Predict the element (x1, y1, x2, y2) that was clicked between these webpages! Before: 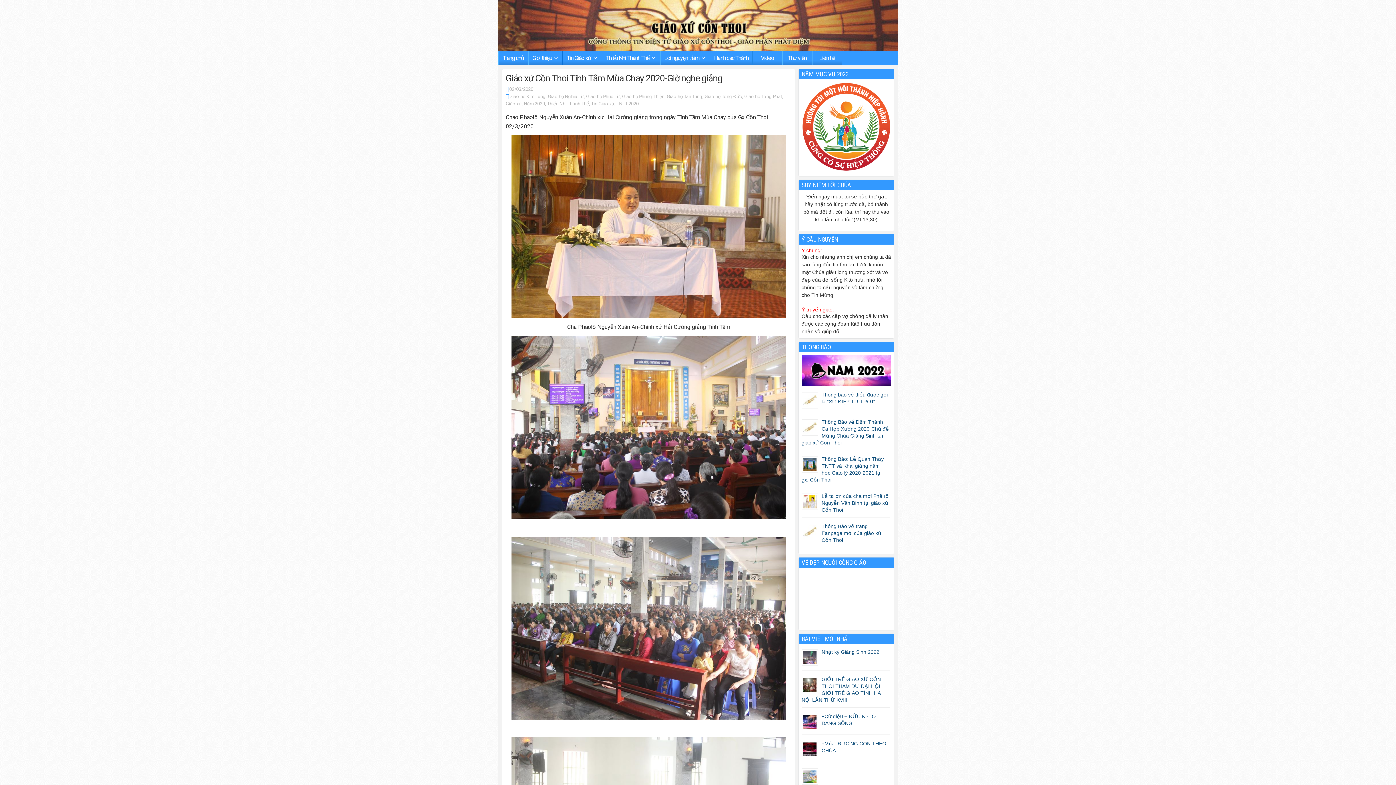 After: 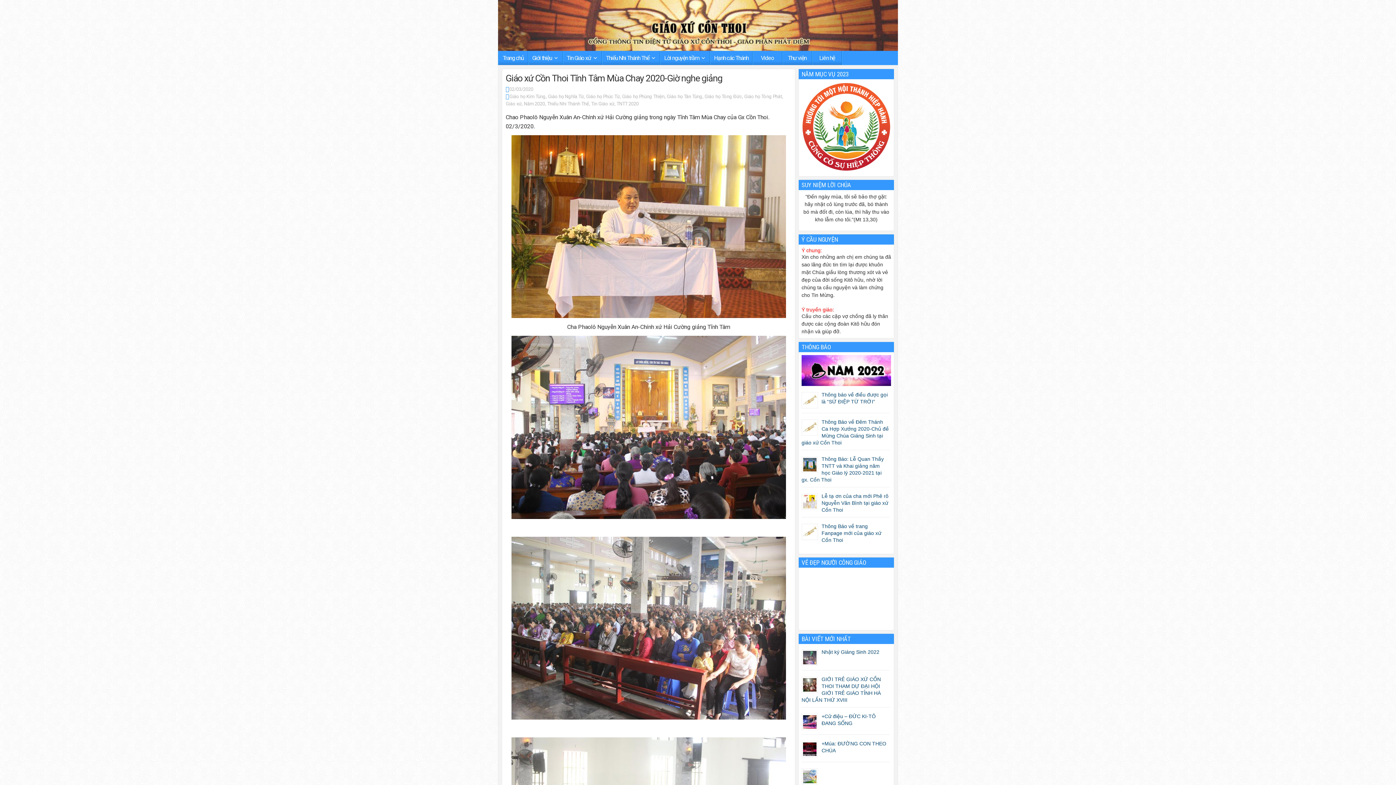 Action: bbox: (509, 86, 533, 92) label: 02/03/2020